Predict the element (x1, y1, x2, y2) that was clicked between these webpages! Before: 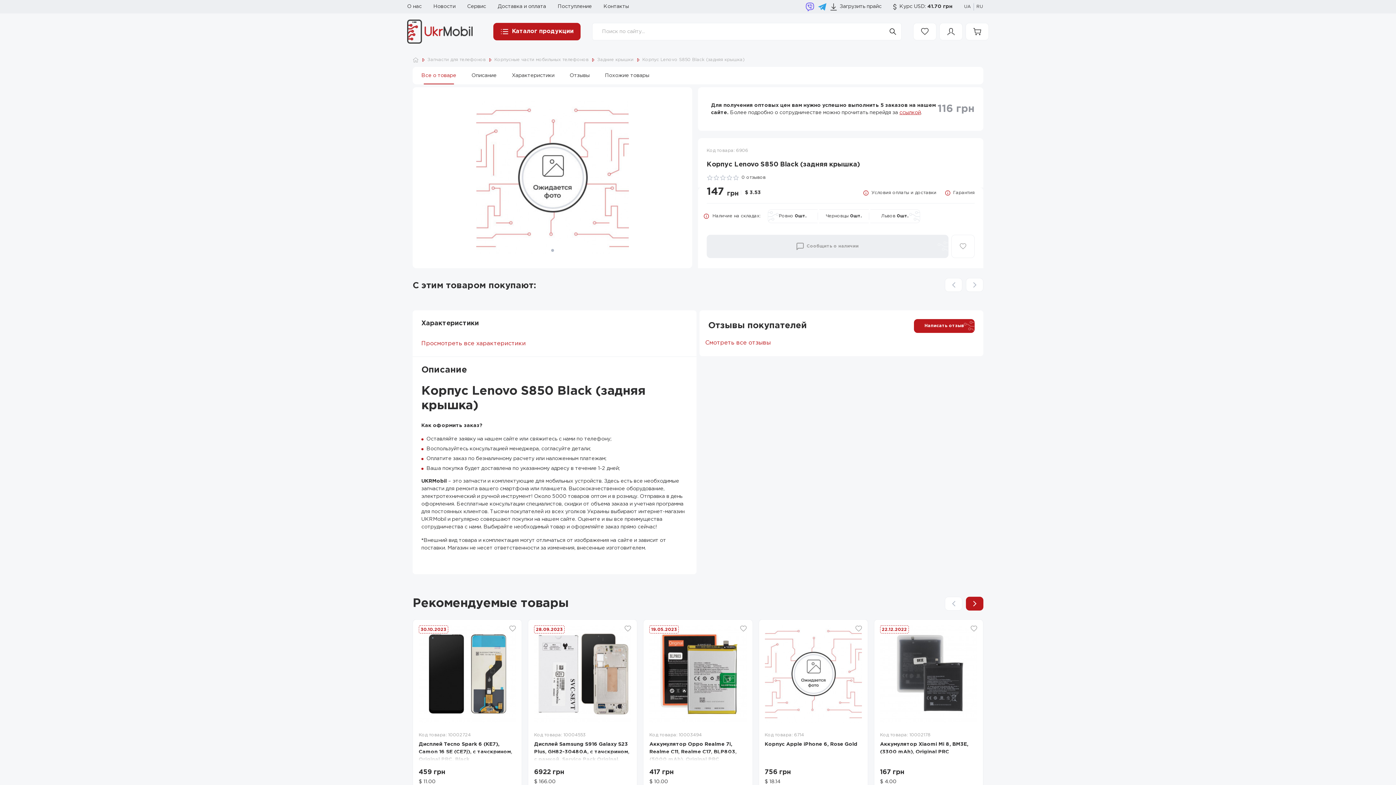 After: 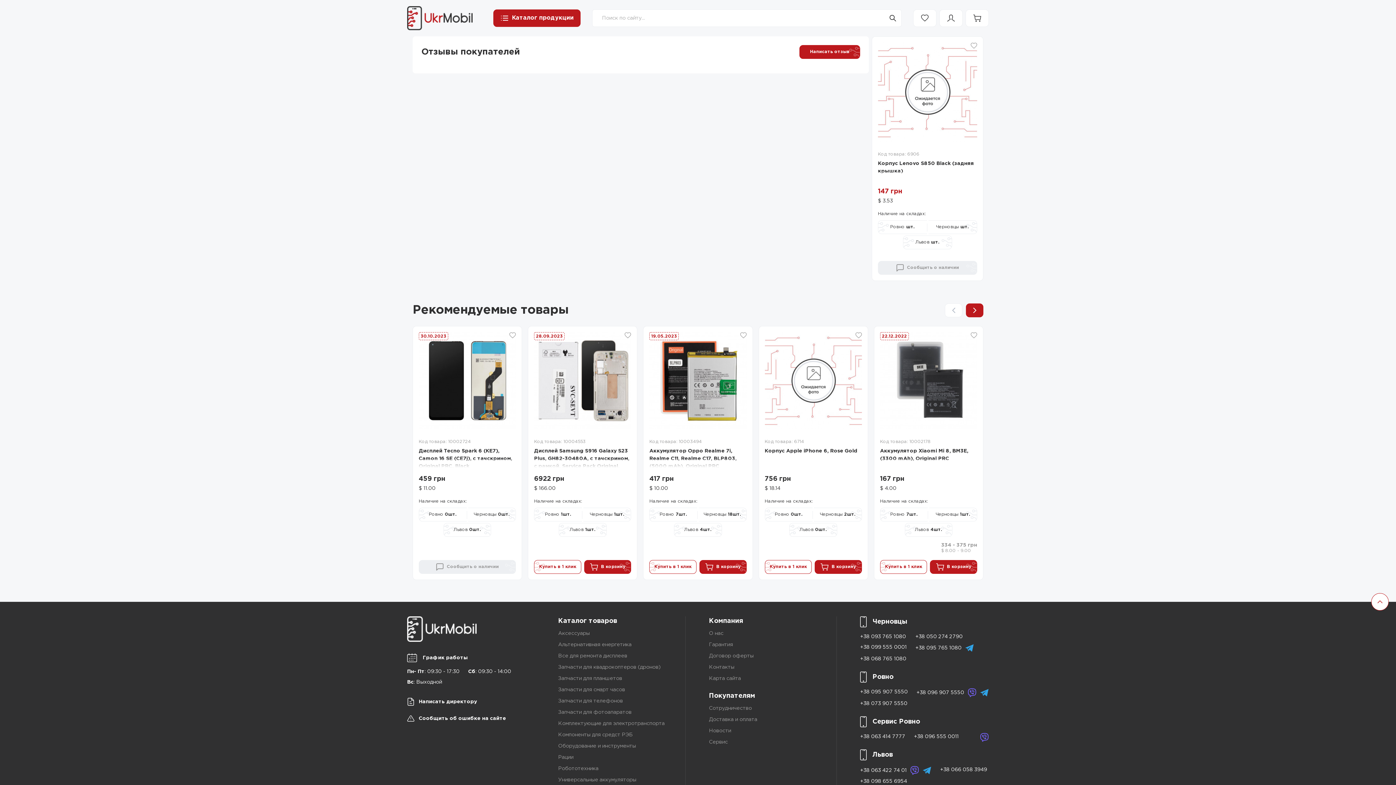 Action: bbox: (699, 340, 770, 345) label: Смотреть все отзывы